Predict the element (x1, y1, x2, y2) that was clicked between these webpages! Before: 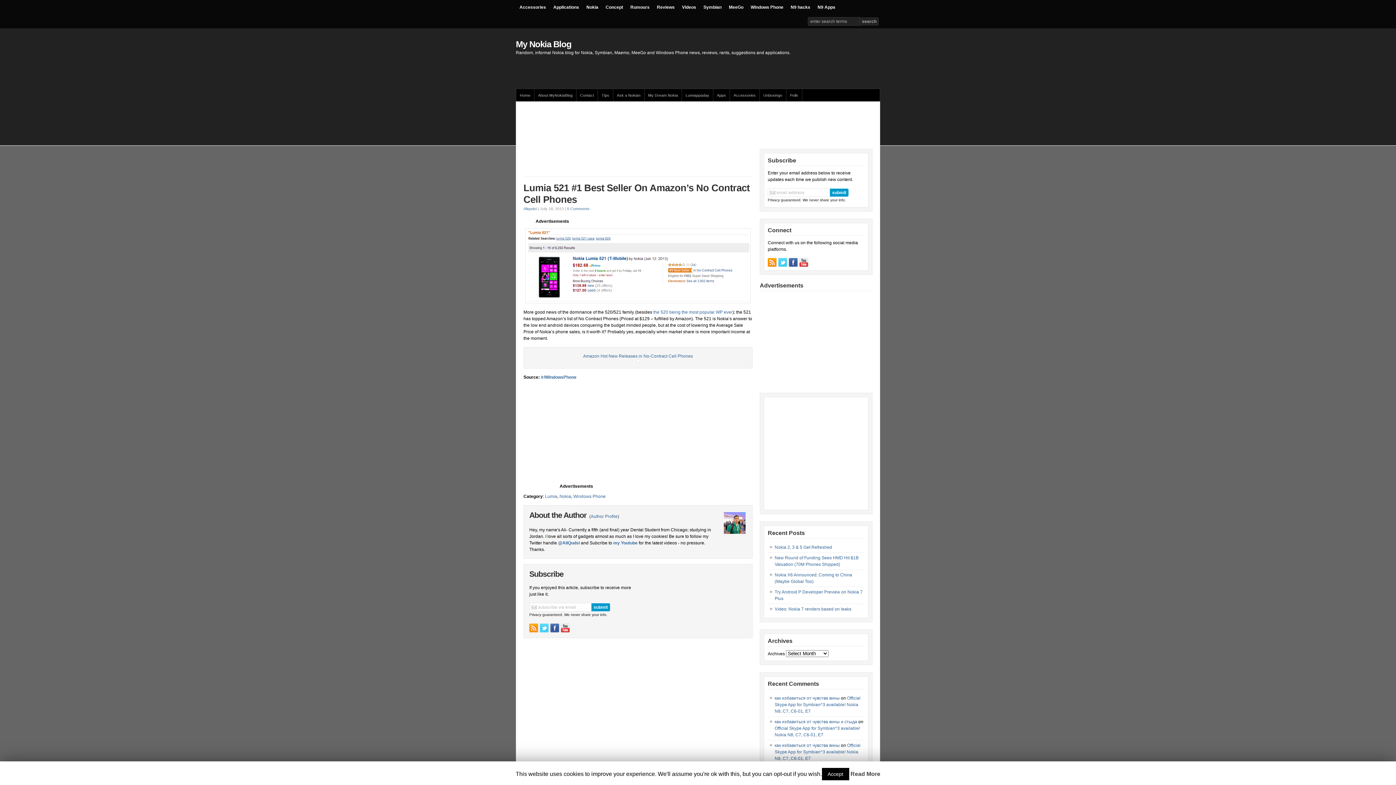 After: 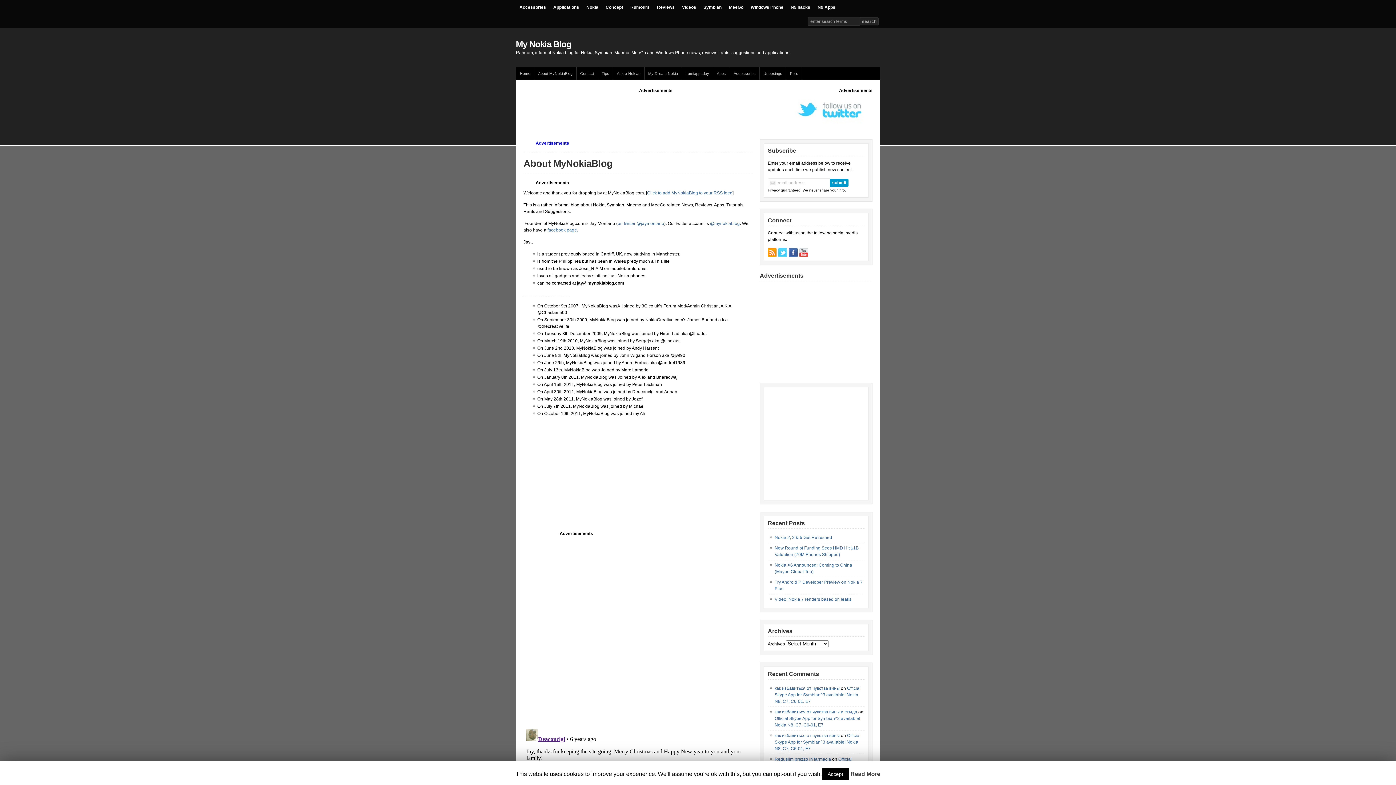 Action: bbox: (534, 89, 576, 101) label: About MyNokiaBlog